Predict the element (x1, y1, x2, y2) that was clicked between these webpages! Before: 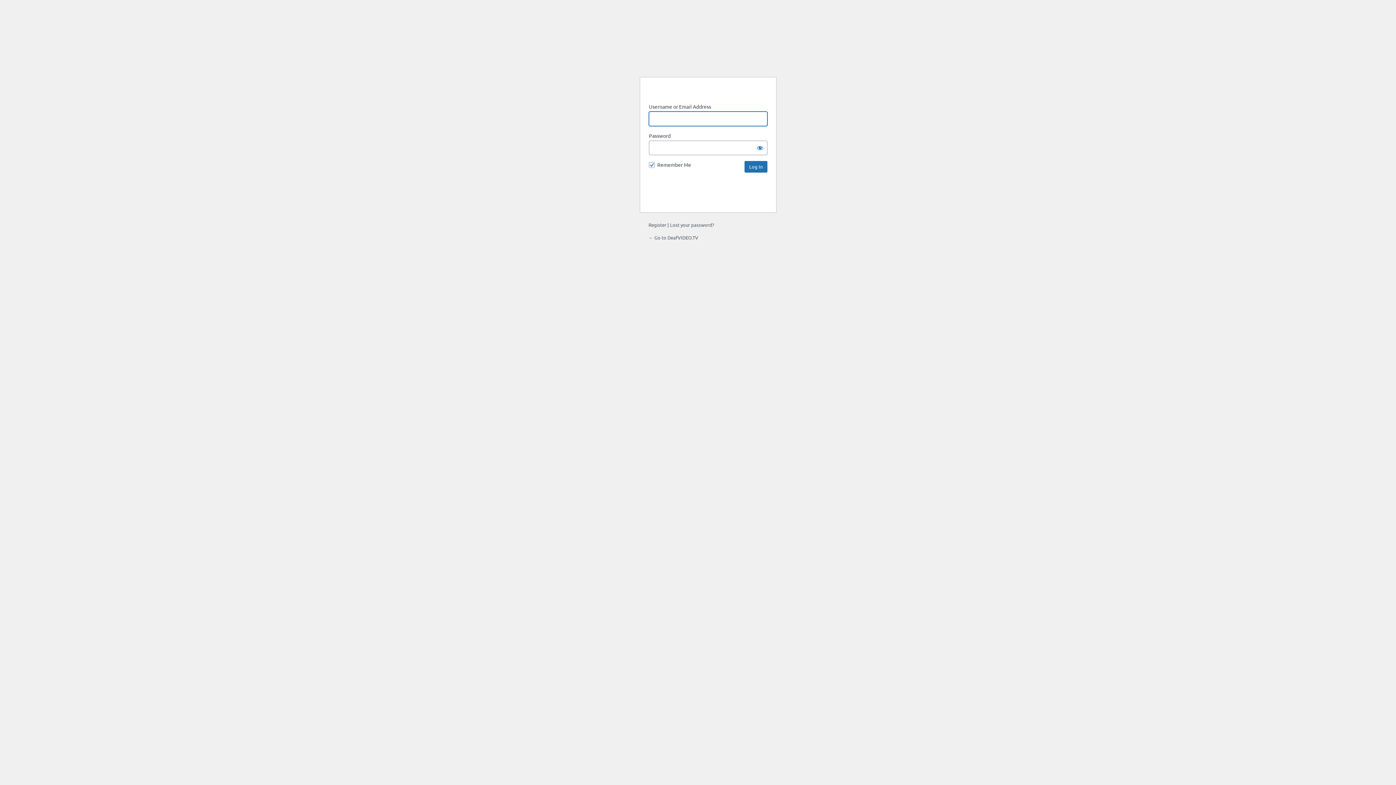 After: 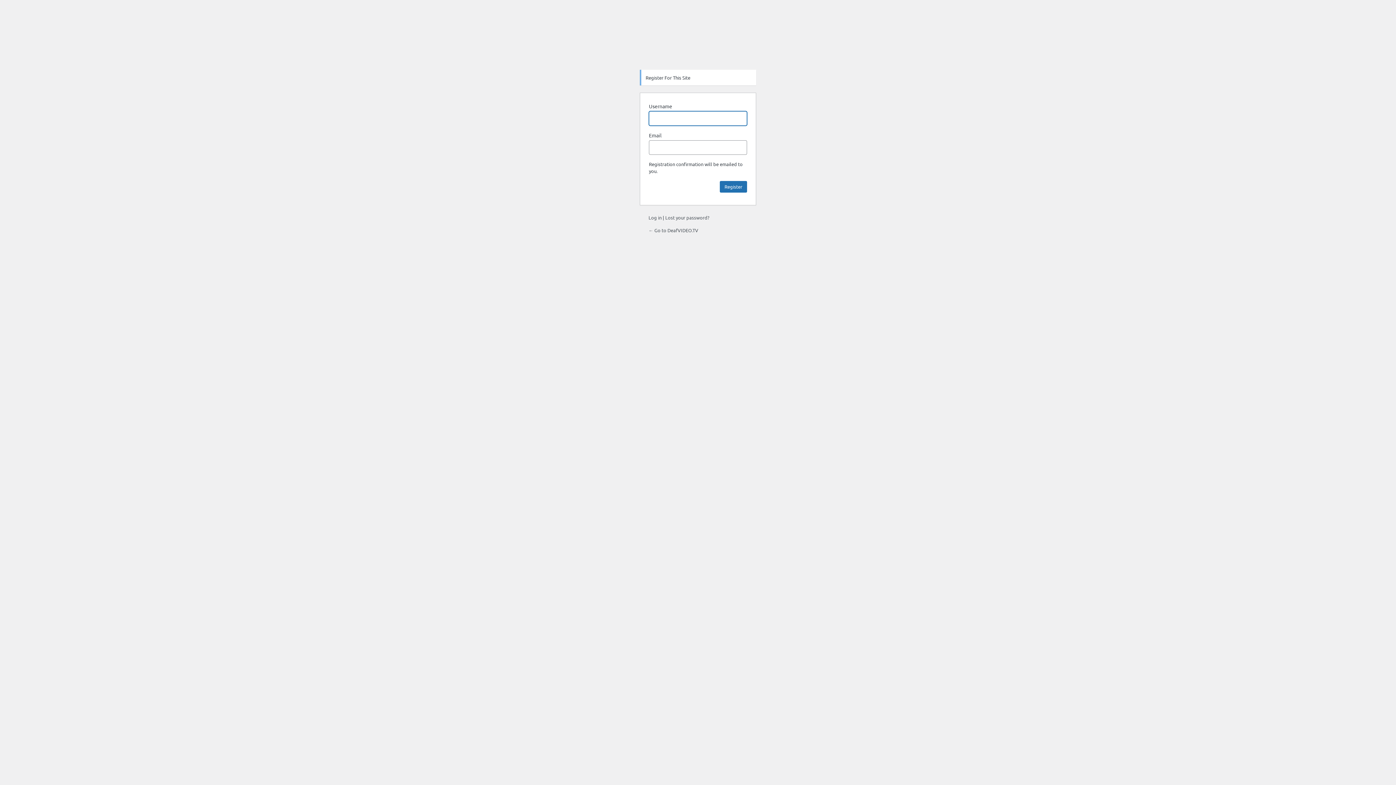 Action: bbox: (648, 221, 666, 228) label: Register